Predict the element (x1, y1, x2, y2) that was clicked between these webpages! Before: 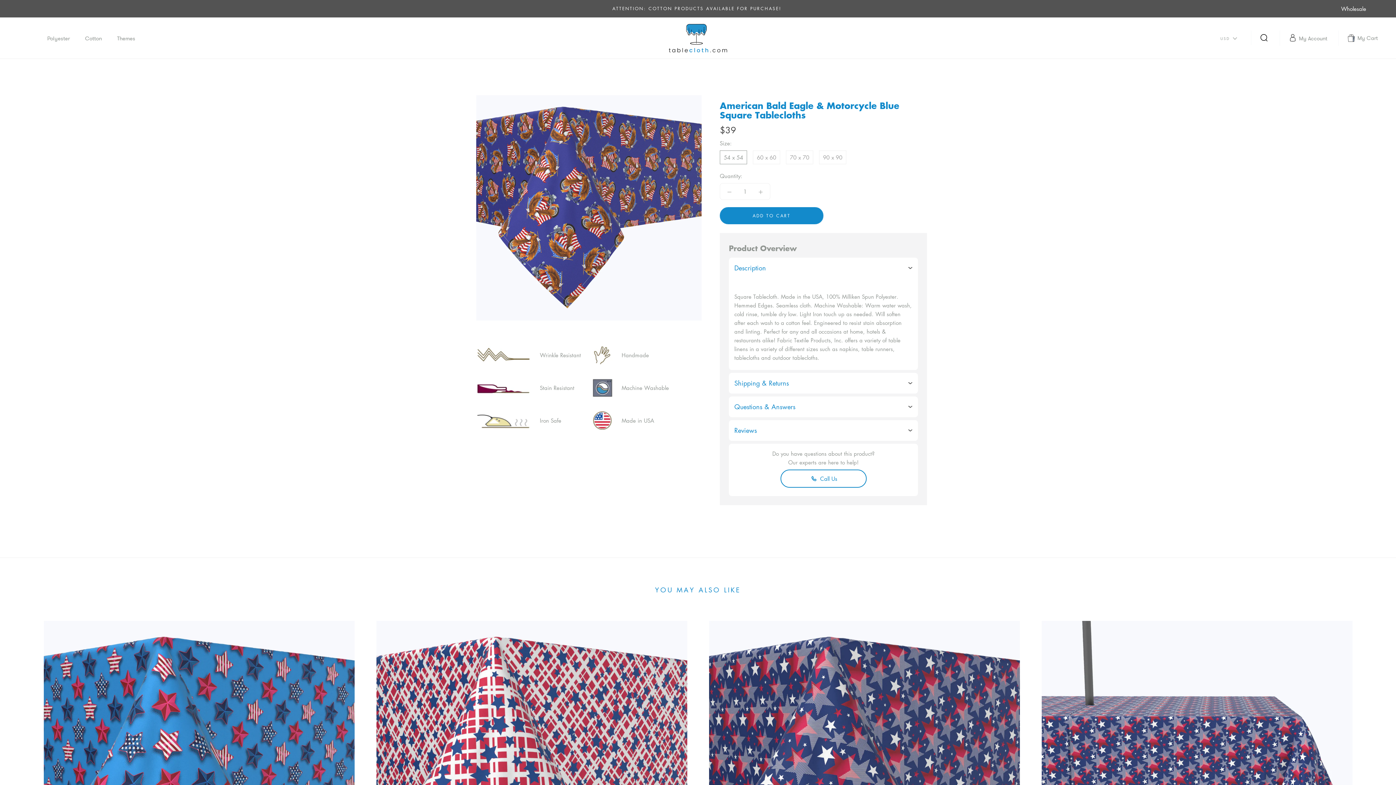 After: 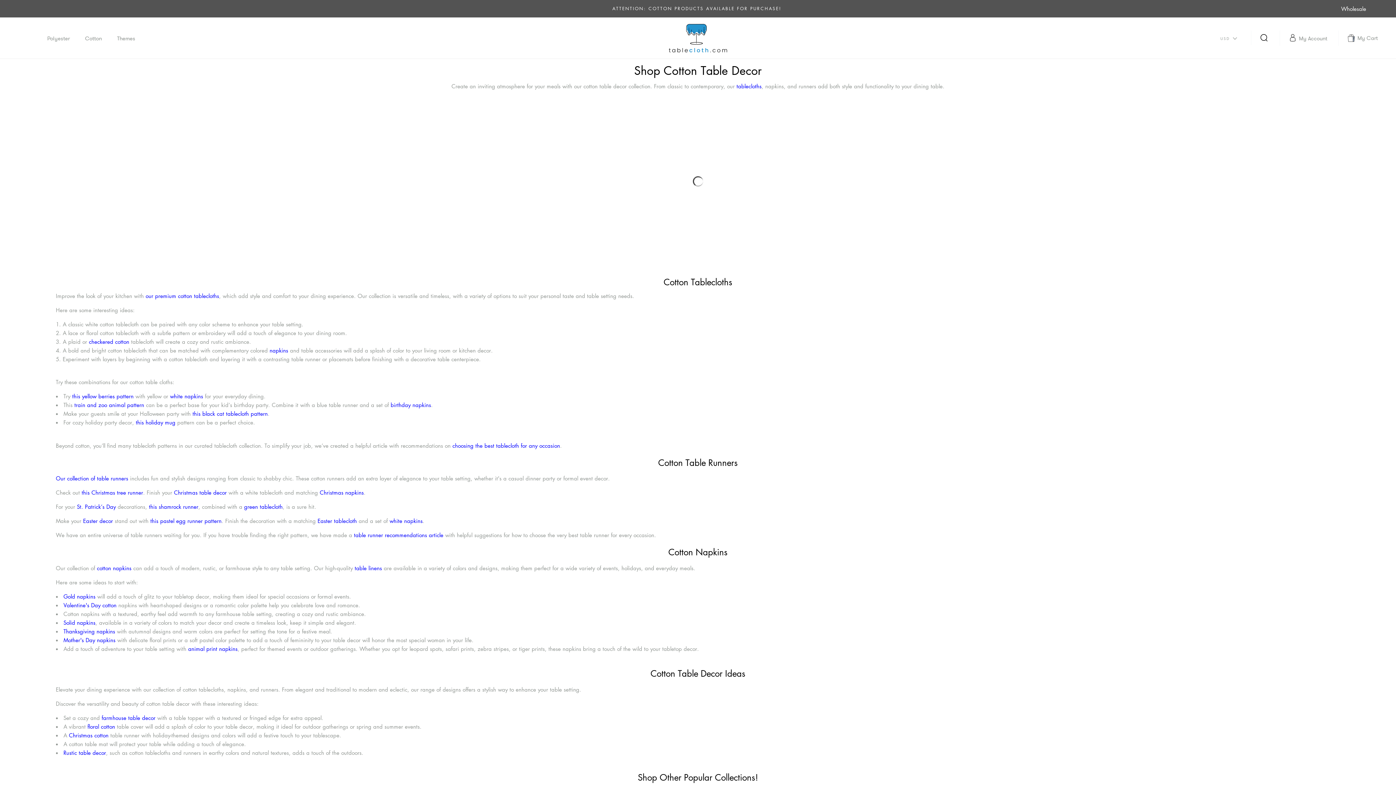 Action: bbox: (85, 34, 101, 42) label: Cotton